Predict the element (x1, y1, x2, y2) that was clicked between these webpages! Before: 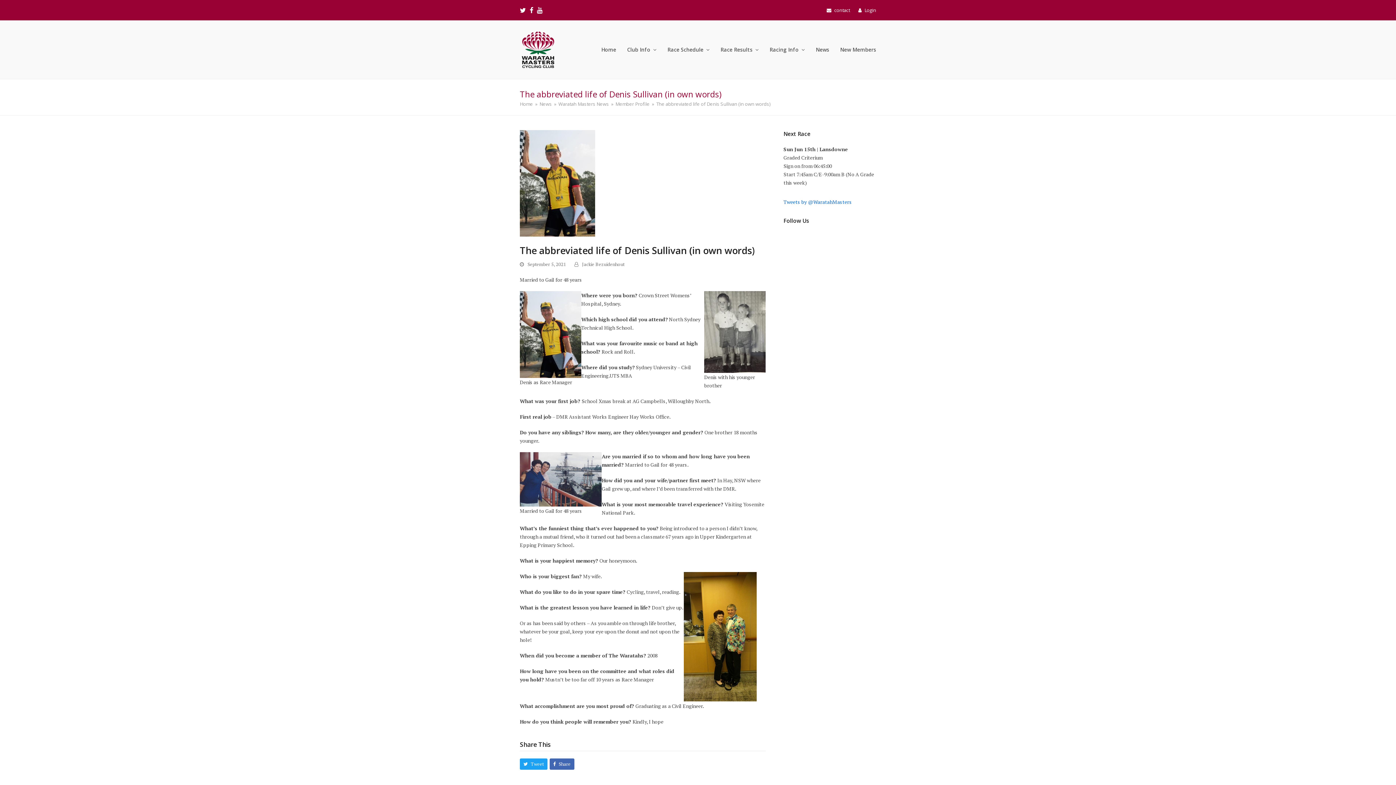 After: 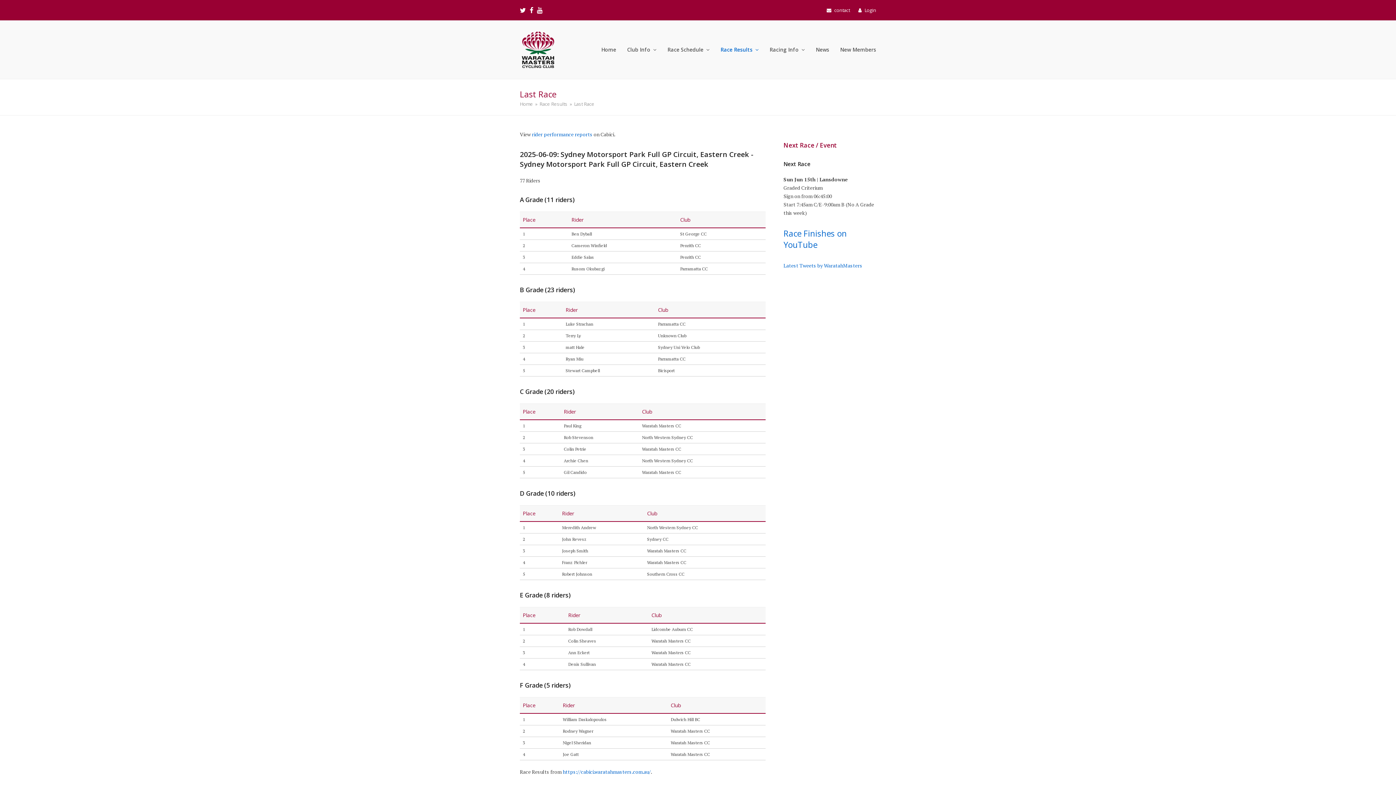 Action: bbox: (715, 40, 764, 58) label: Race Results 